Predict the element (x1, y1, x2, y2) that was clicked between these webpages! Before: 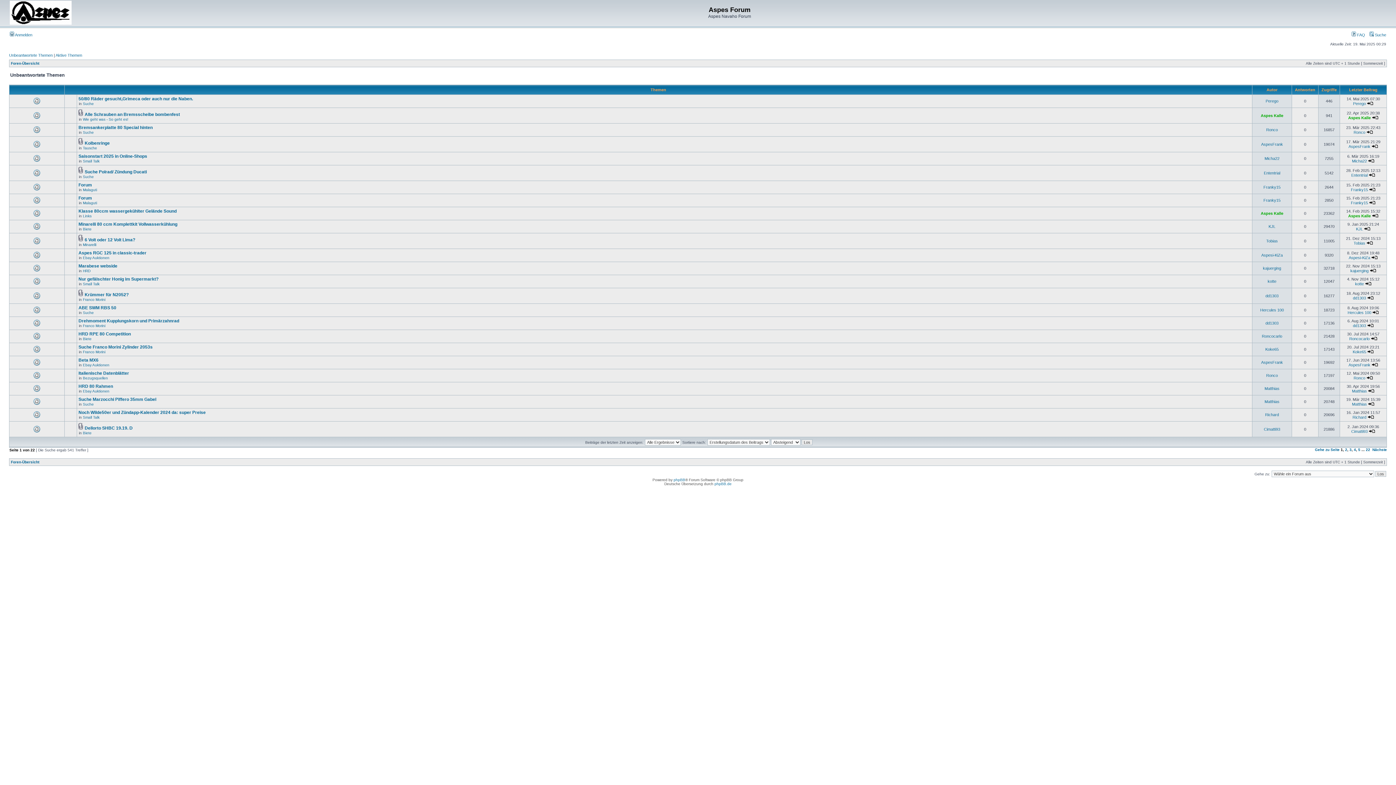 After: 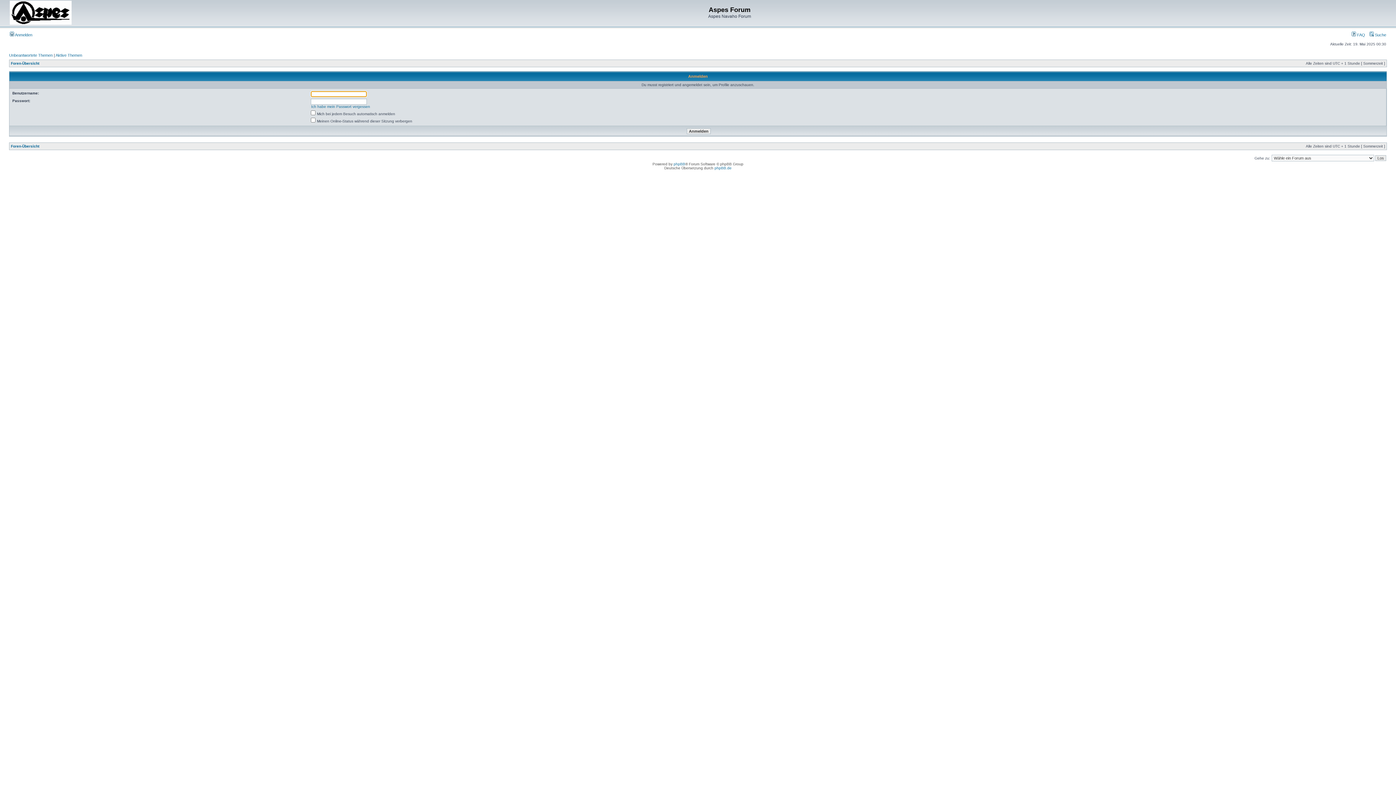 Action: label: Koke65 bbox: (1353, 349, 1366, 354)